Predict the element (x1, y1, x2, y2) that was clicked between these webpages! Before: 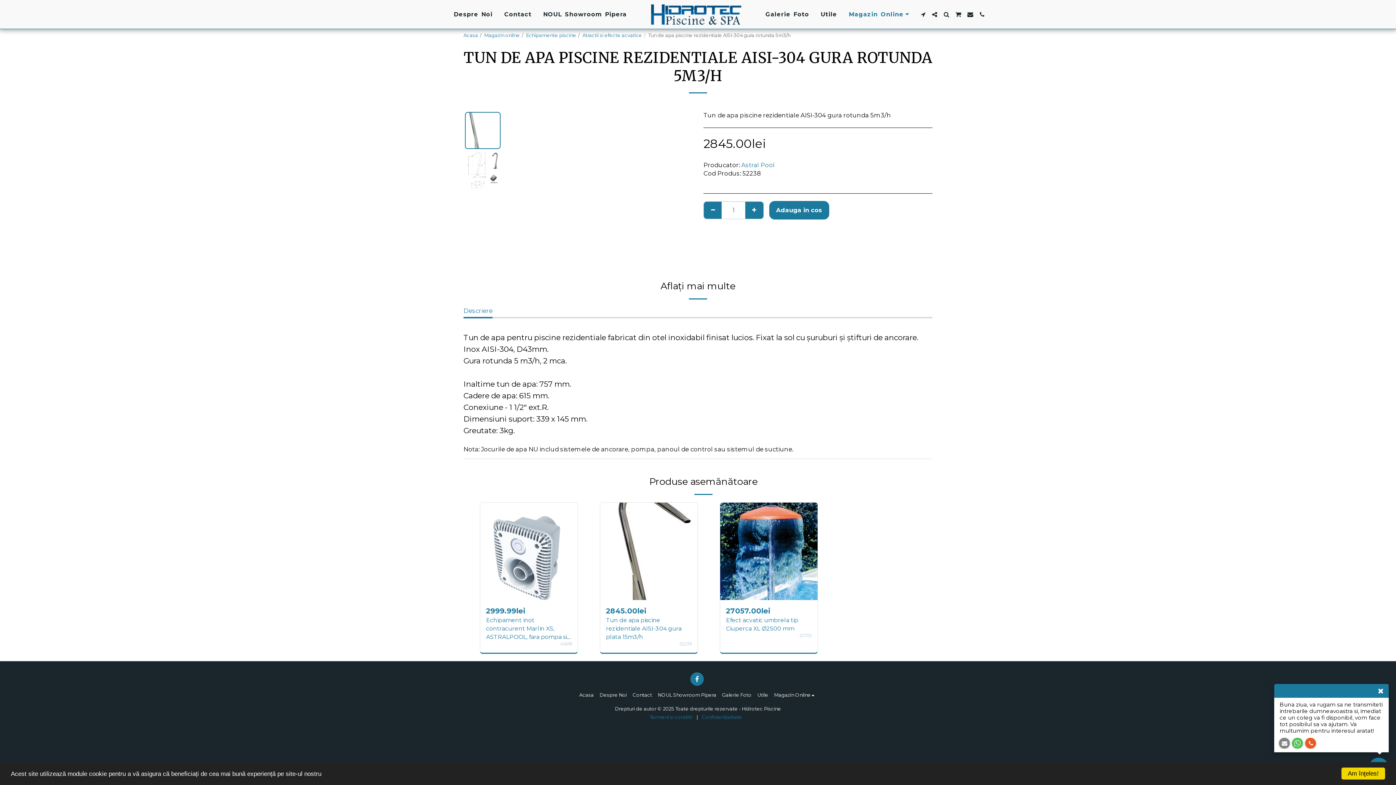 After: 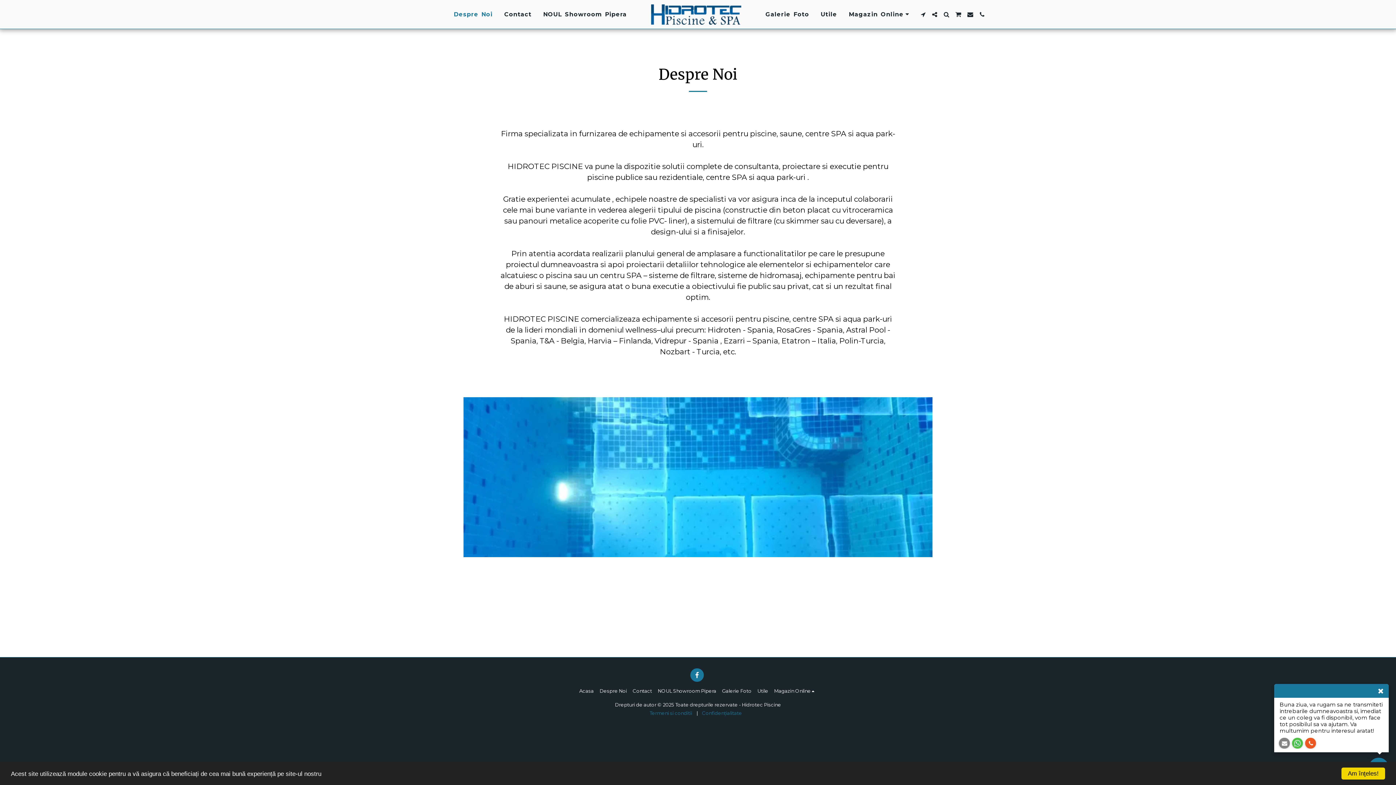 Action: bbox: (448, 8, 498, 20) label: Despre Noi